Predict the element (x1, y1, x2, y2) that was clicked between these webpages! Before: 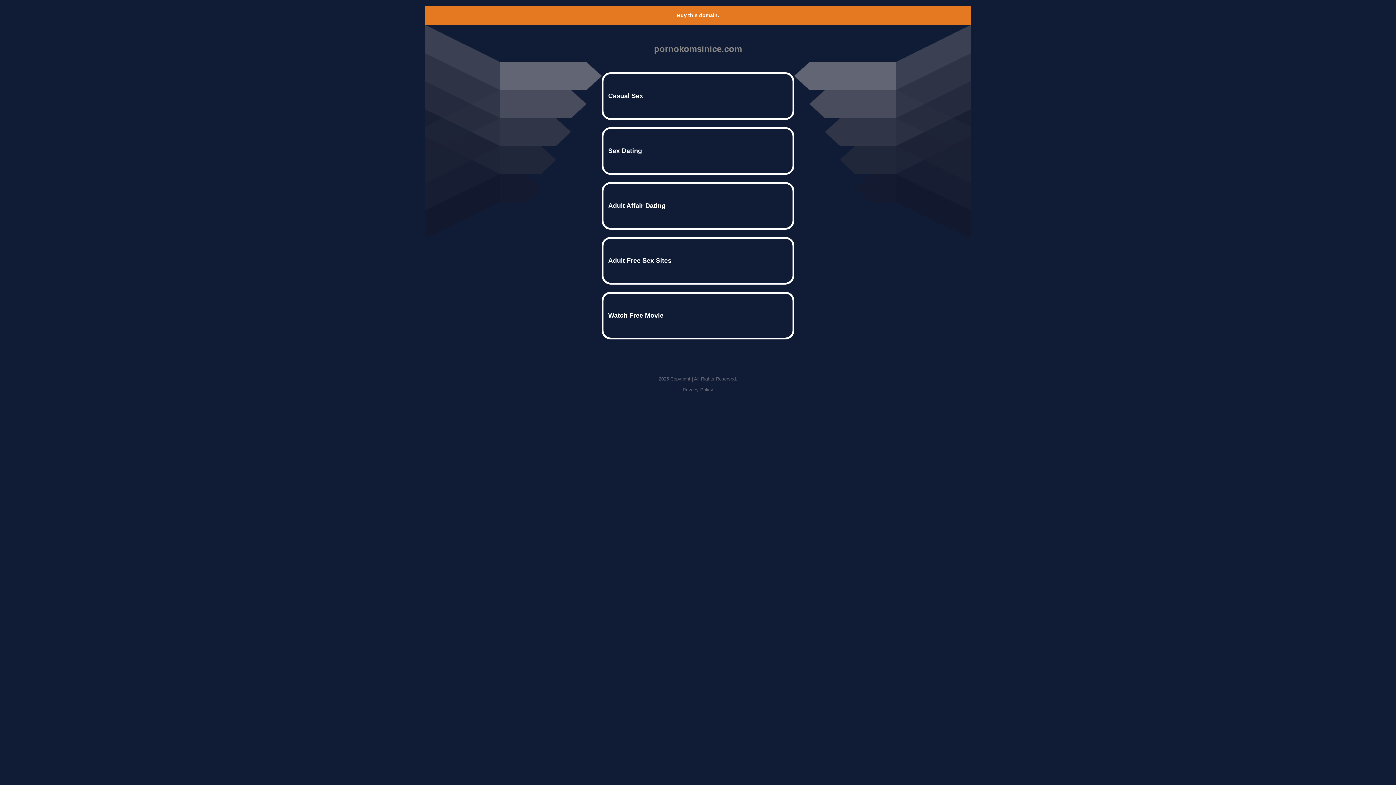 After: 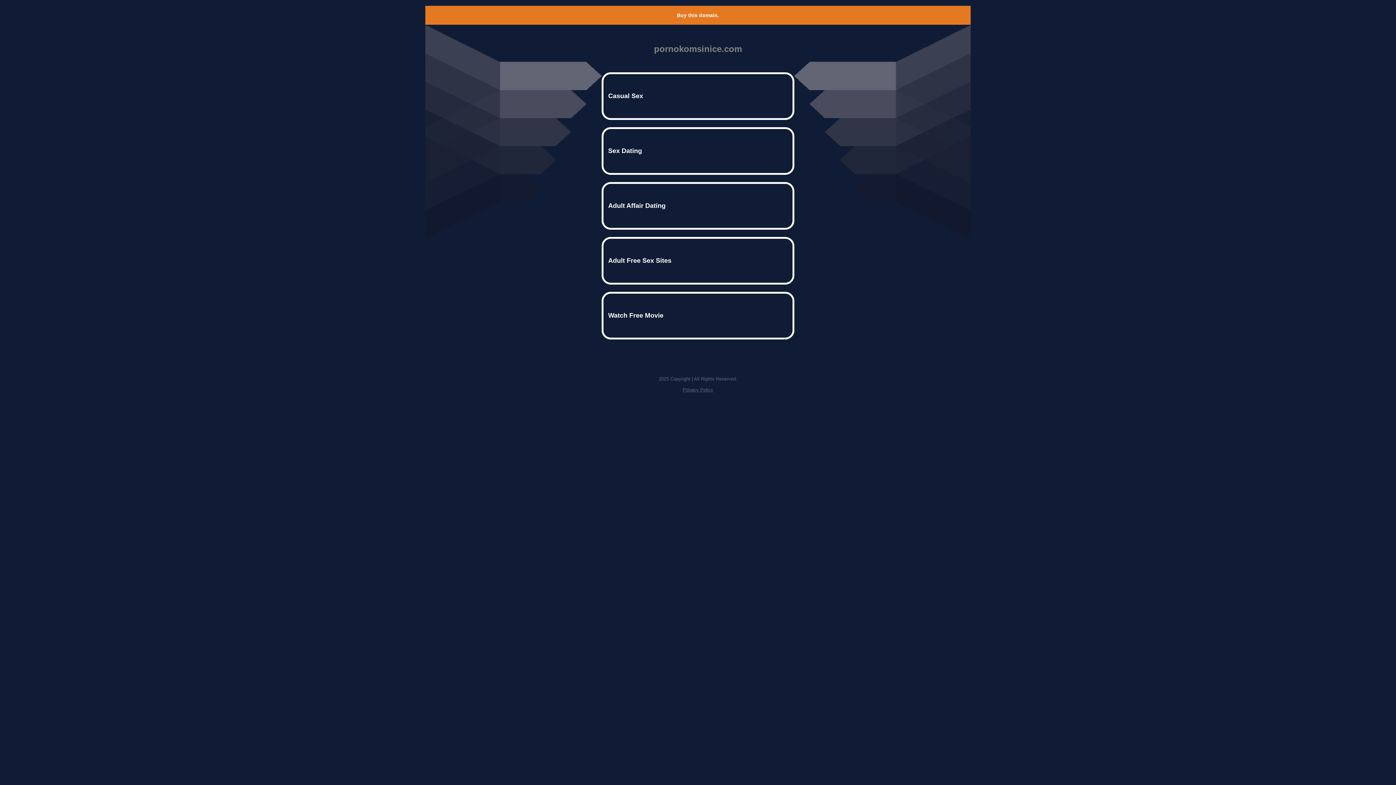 Action: bbox: (677, 12, 719, 18) label: Buy this domain.